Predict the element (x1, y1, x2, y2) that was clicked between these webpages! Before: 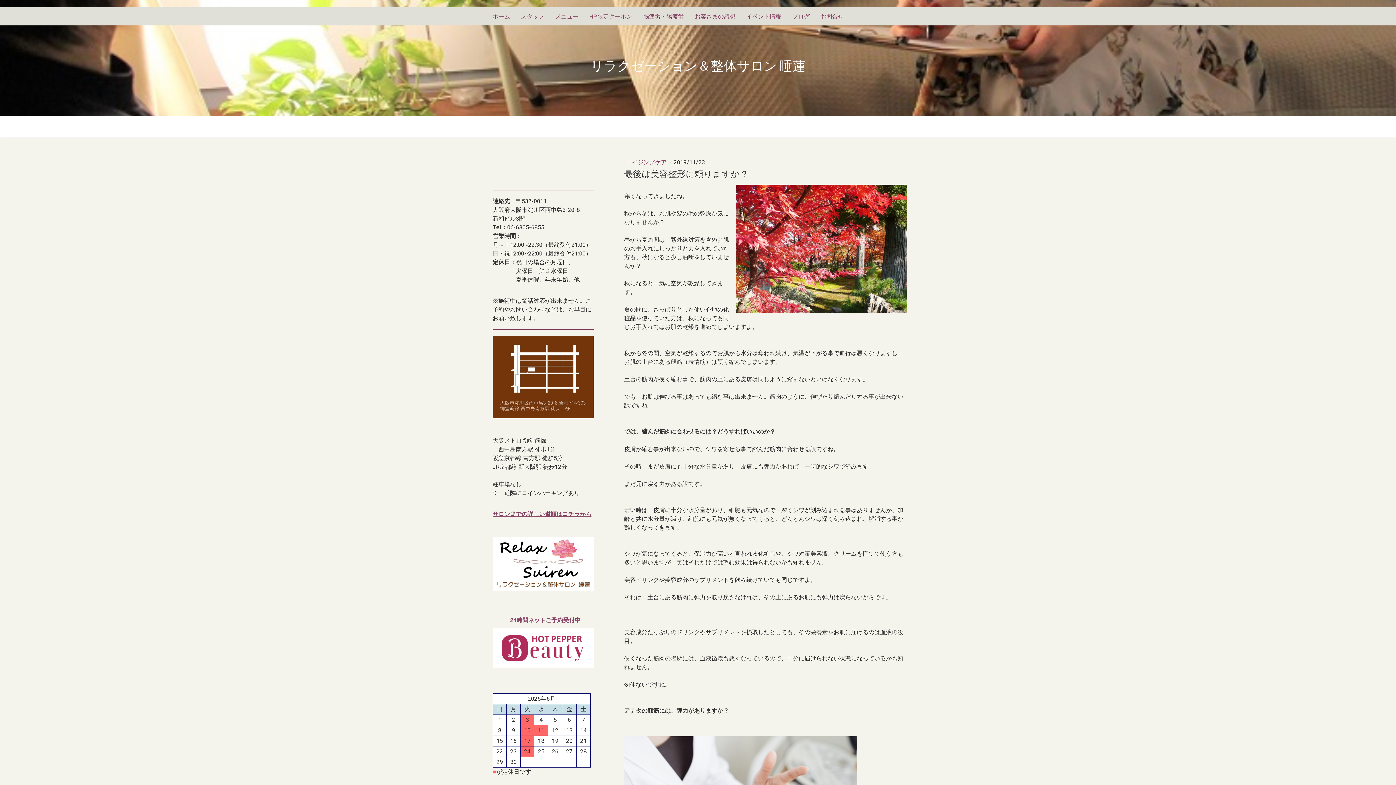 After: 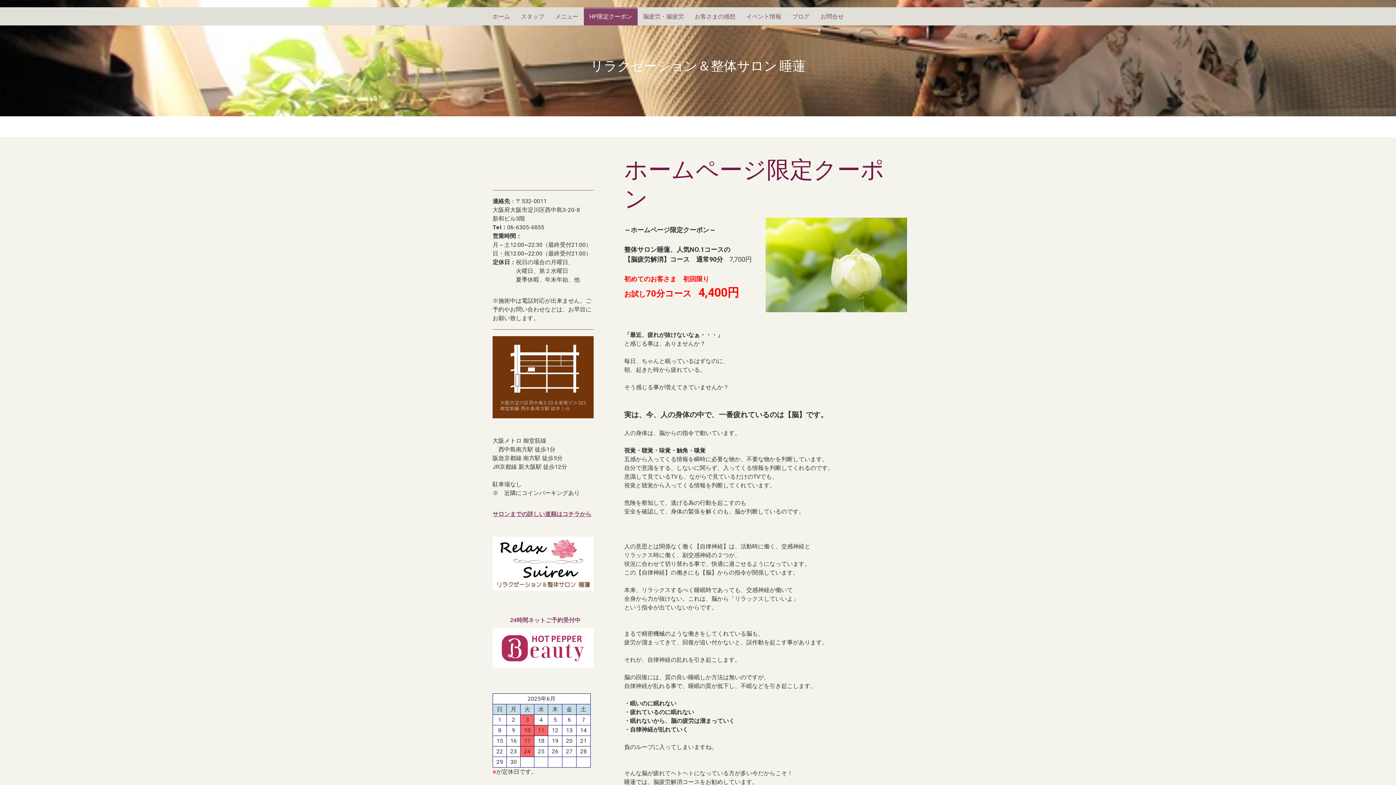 Action: label: HP限定クーポン bbox: (584, 7, 637, 25)